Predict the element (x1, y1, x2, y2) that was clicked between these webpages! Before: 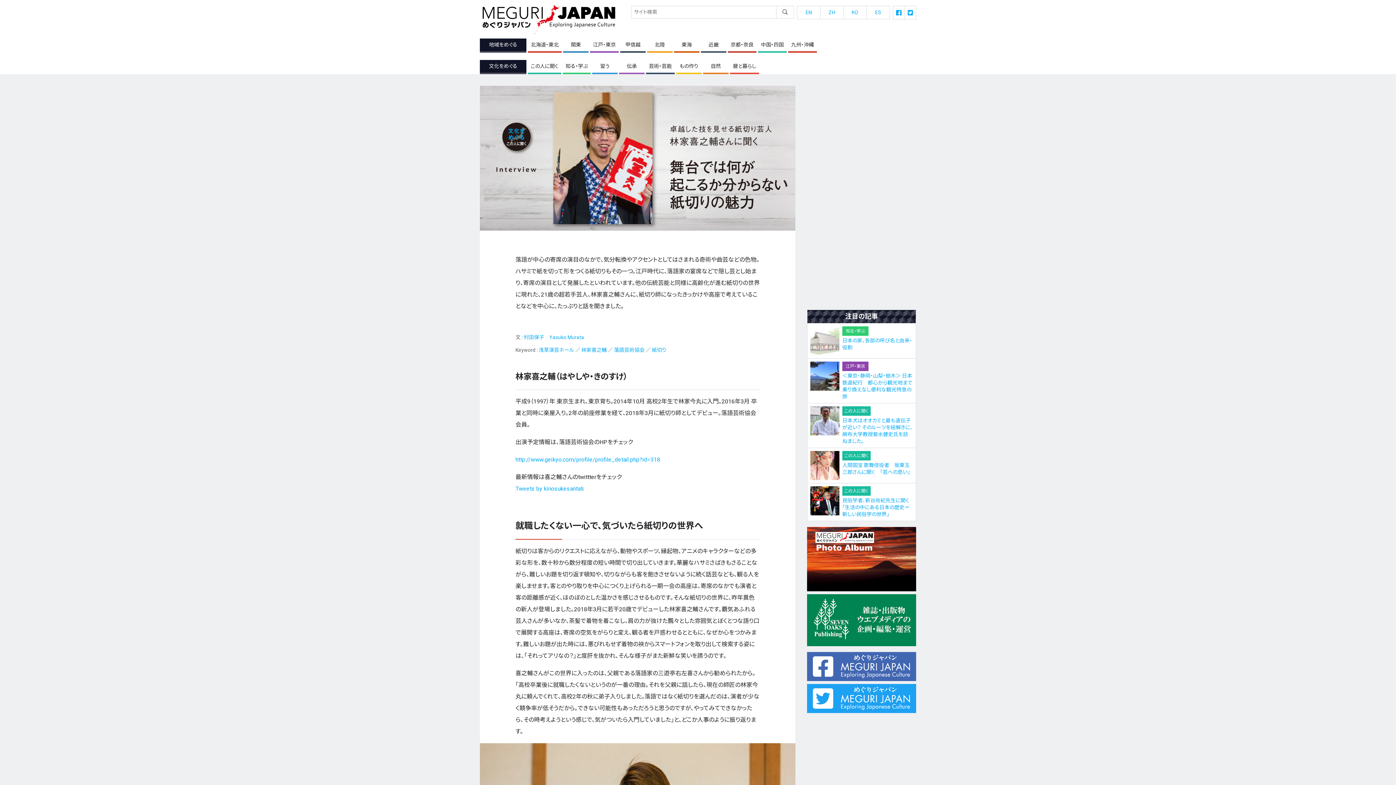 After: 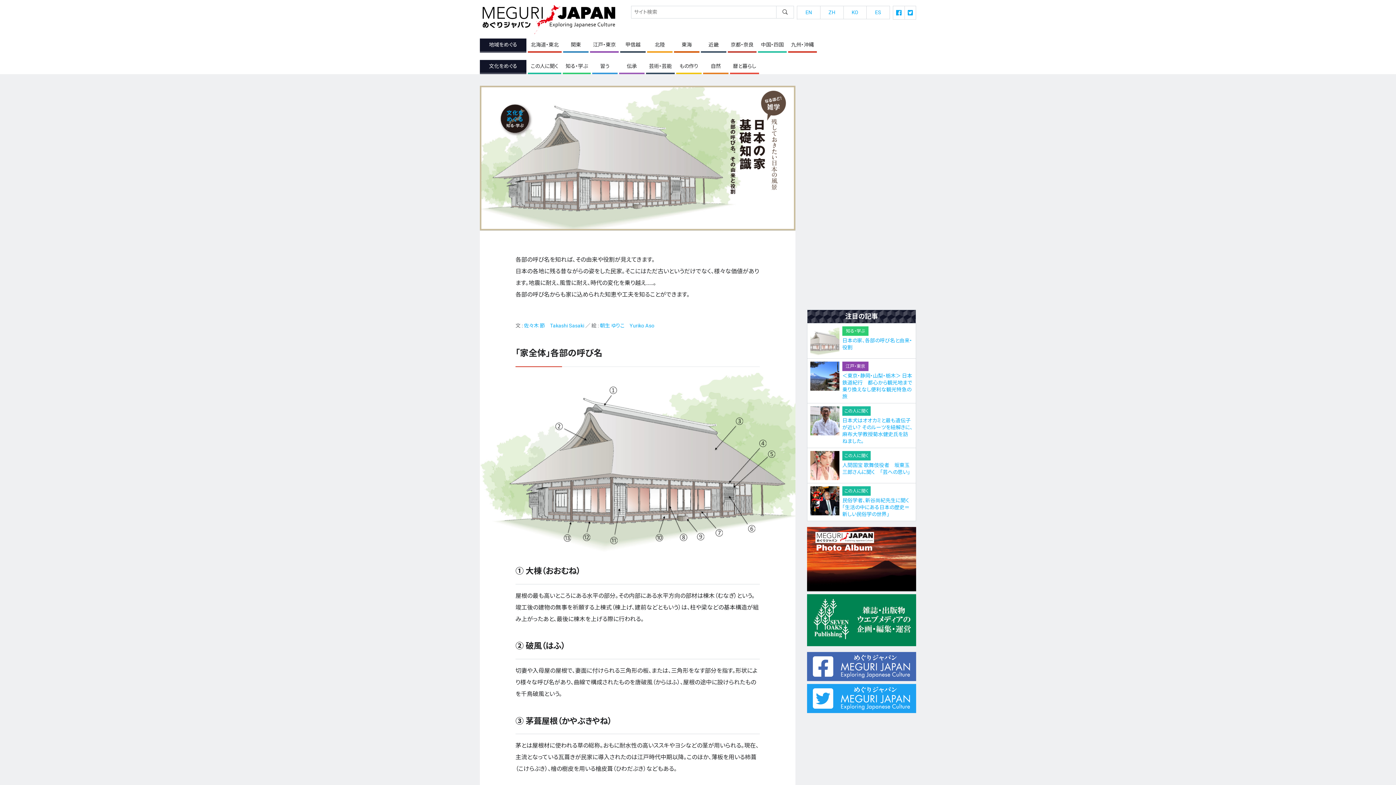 Action: bbox: (807, 323, 916, 358) label: 知る・学ぶ

日本の家、各部の呼び名と由来・役割